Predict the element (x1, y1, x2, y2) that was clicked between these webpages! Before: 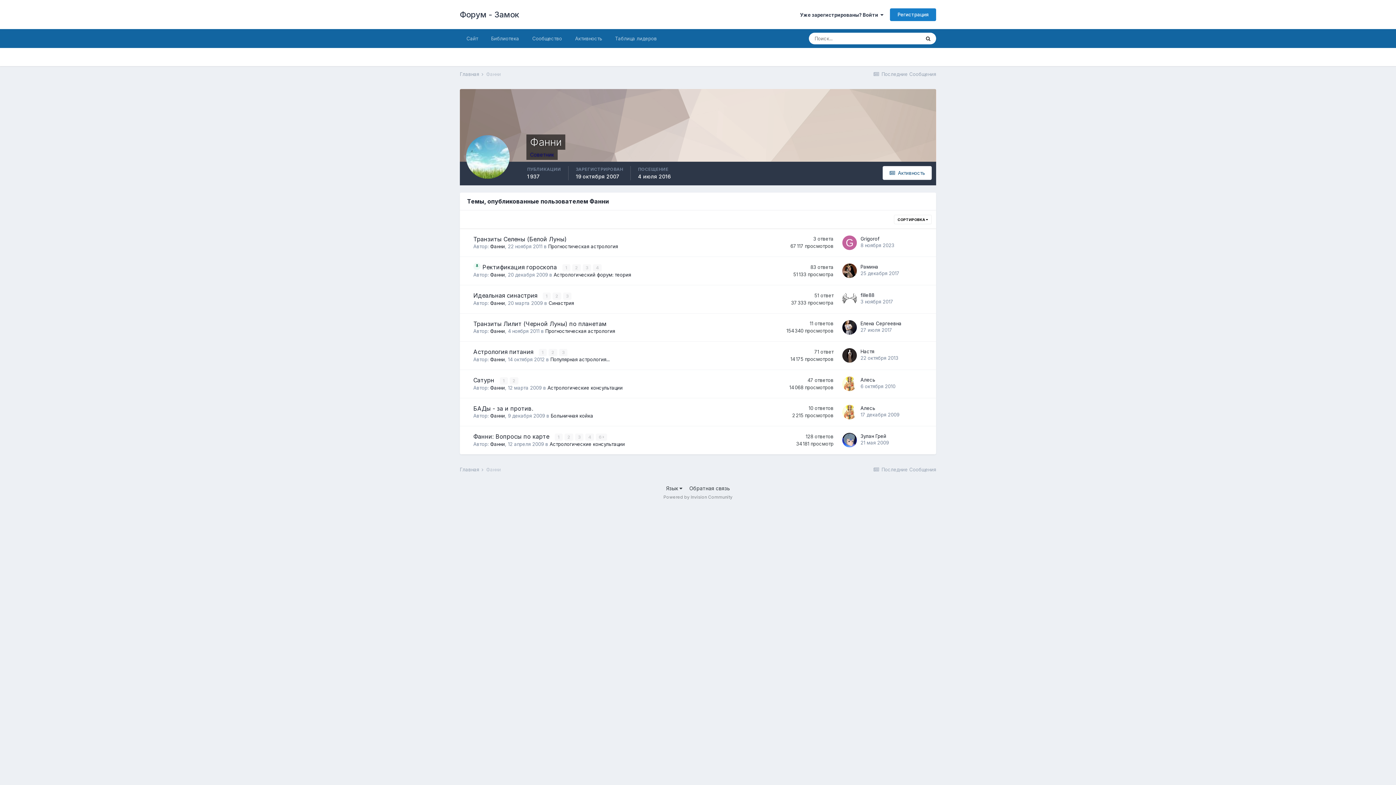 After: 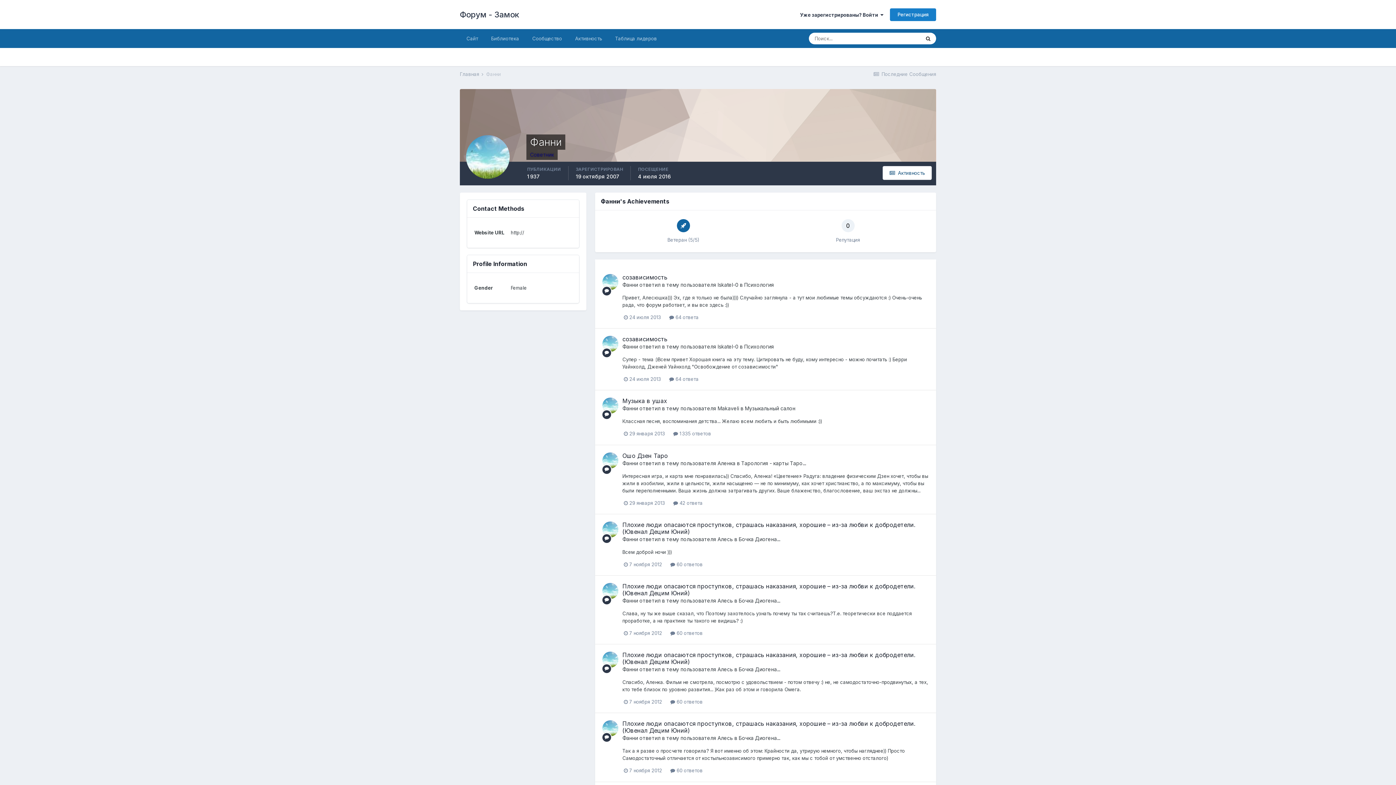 Action: label: Фанни bbox: (489, 272, 503, 277)